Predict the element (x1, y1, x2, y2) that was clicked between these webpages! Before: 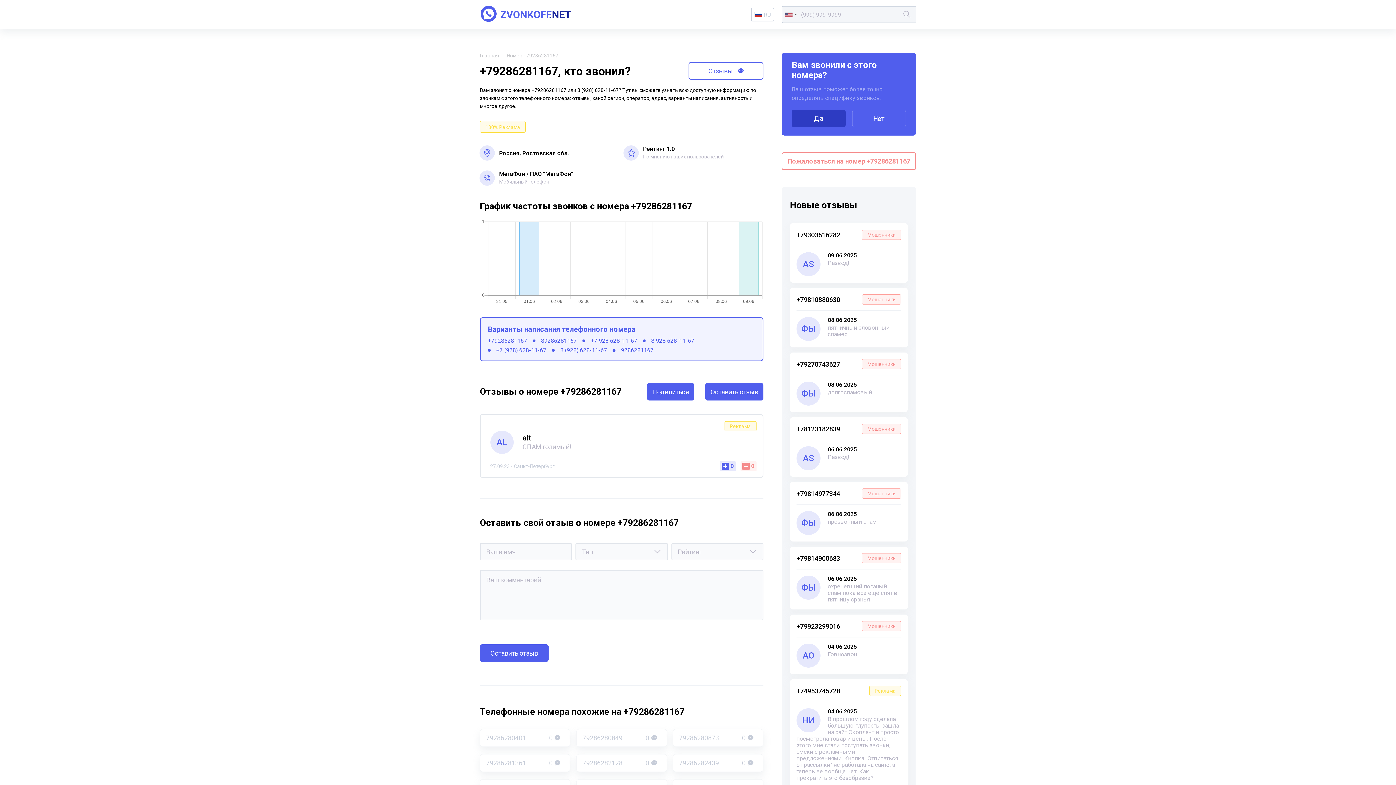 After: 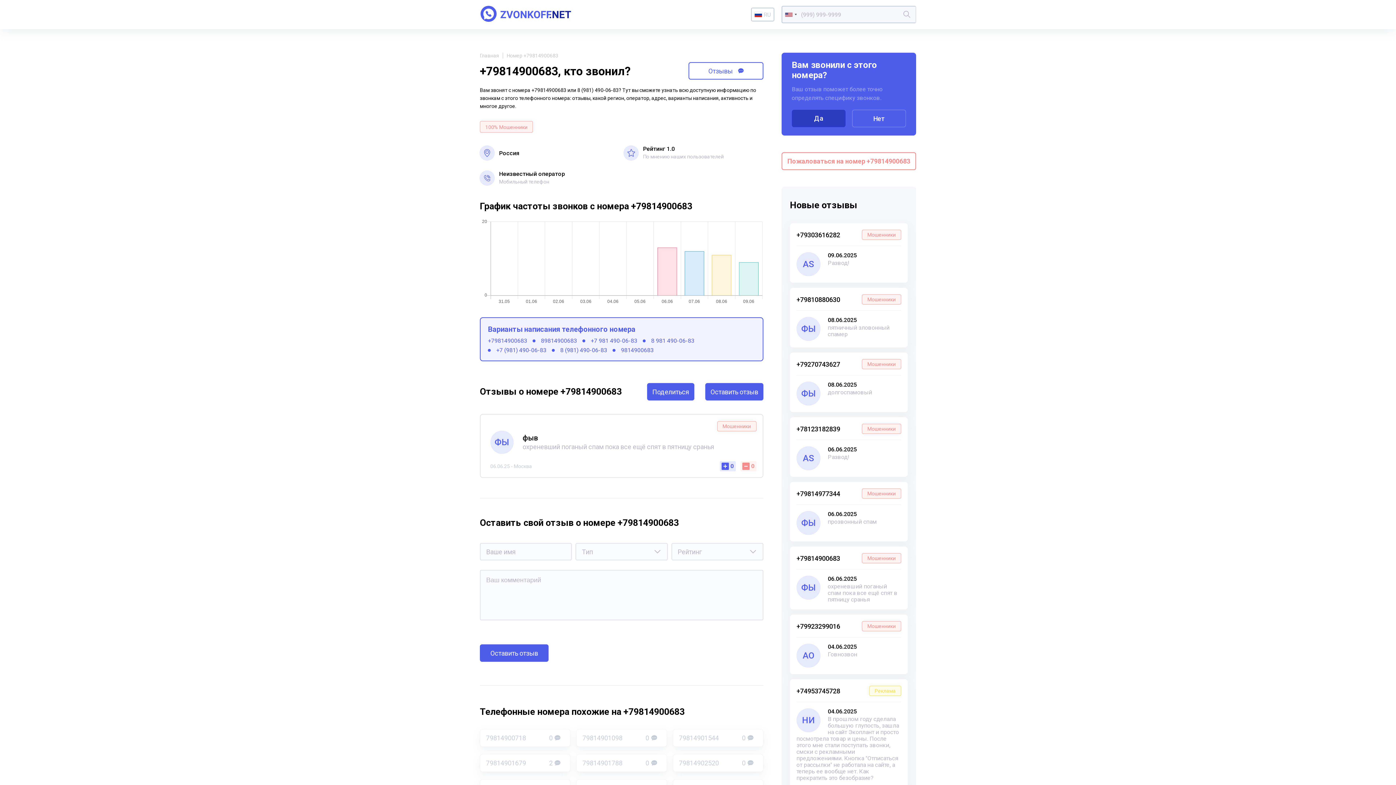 Action: label: +79814900683
Мошенники bbox: (796, 553, 901, 569)